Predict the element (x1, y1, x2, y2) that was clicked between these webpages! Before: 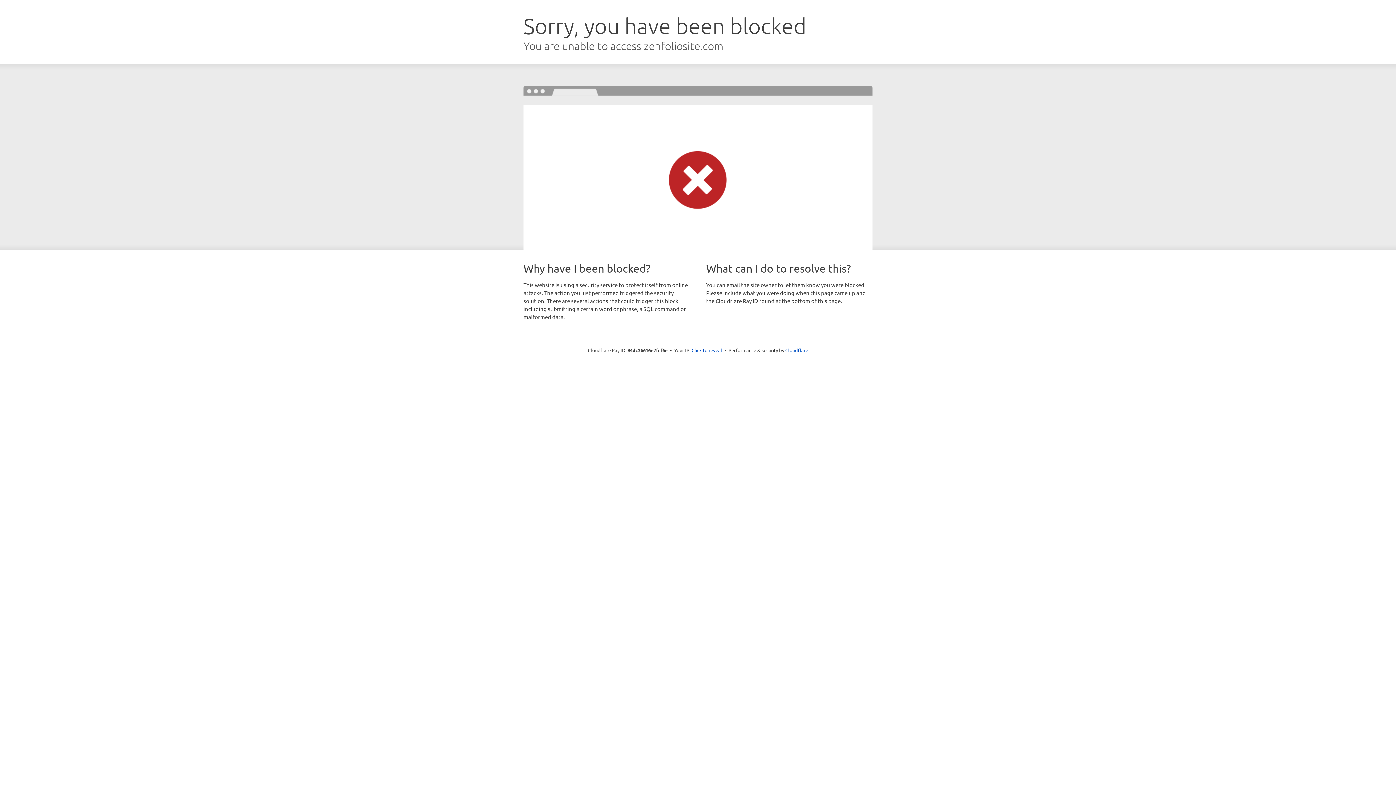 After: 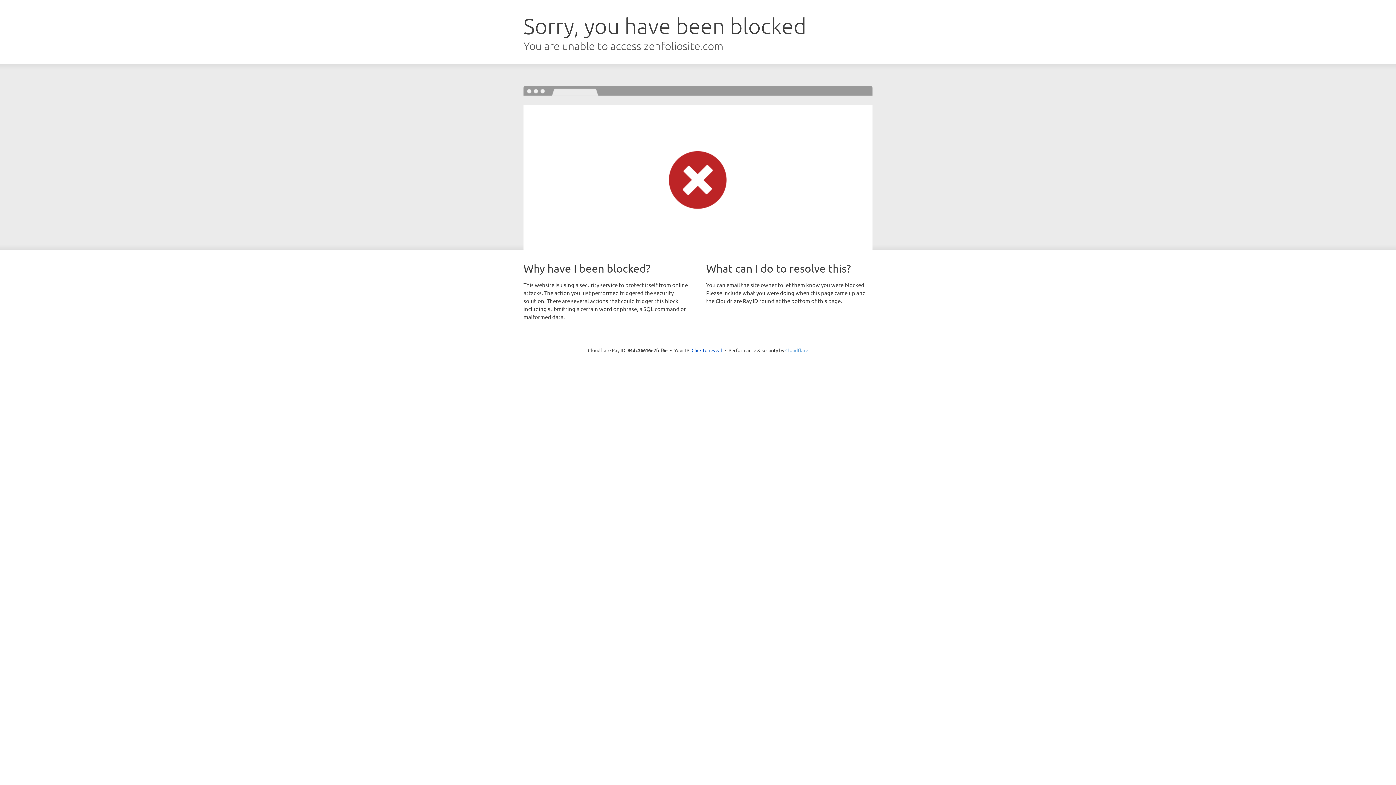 Action: bbox: (785, 347, 808, 353) label: Cloudflare